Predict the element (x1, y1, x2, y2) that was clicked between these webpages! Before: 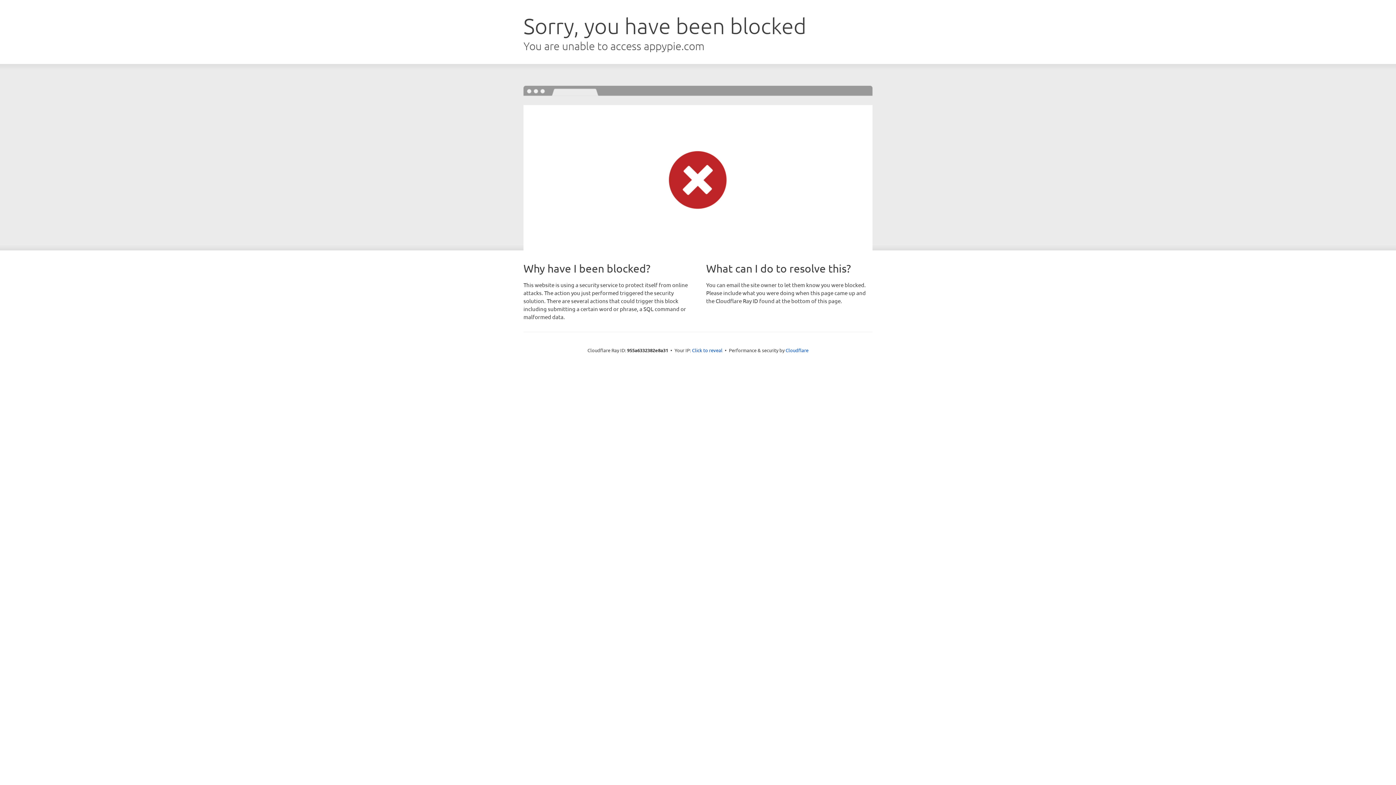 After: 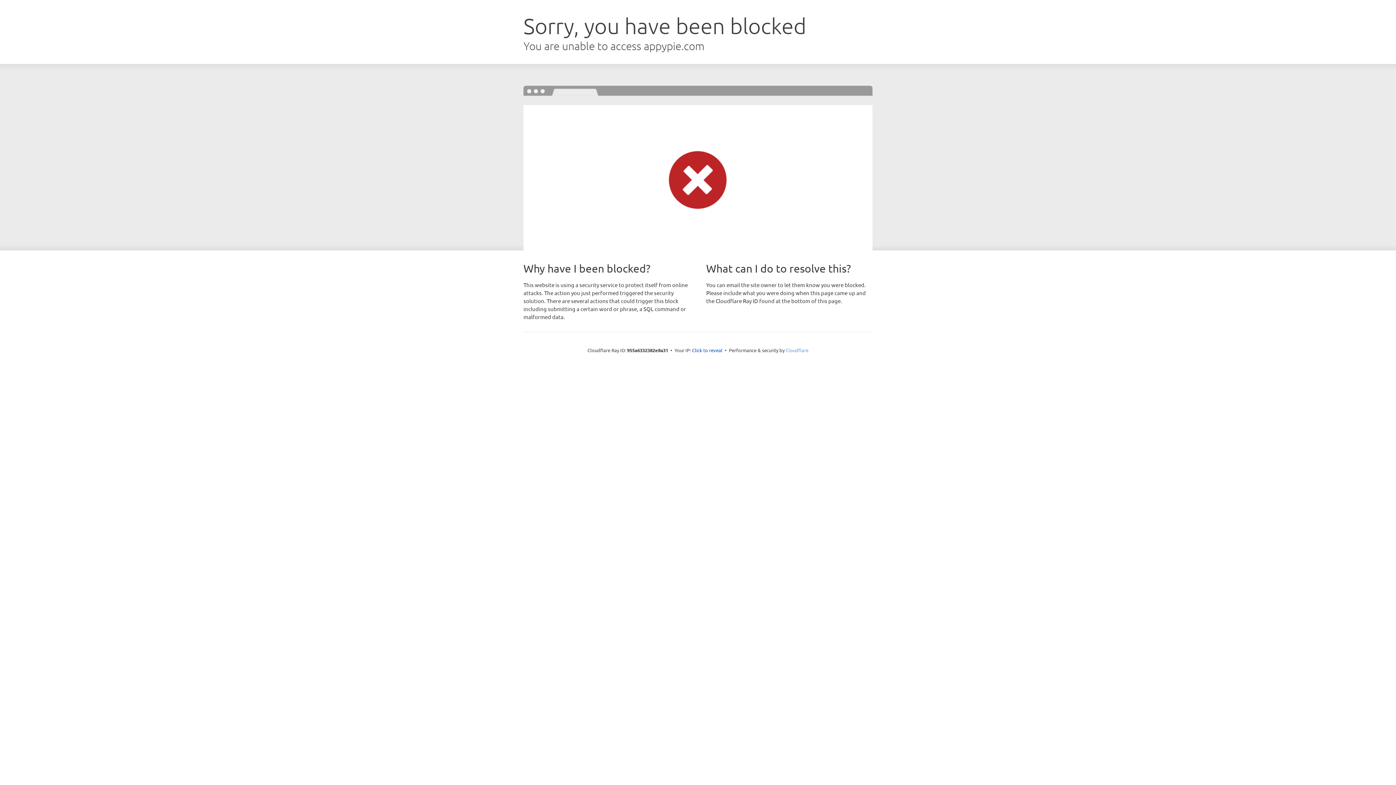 Action: label: Cloudflare bbox: (785, 347, 808, 353)